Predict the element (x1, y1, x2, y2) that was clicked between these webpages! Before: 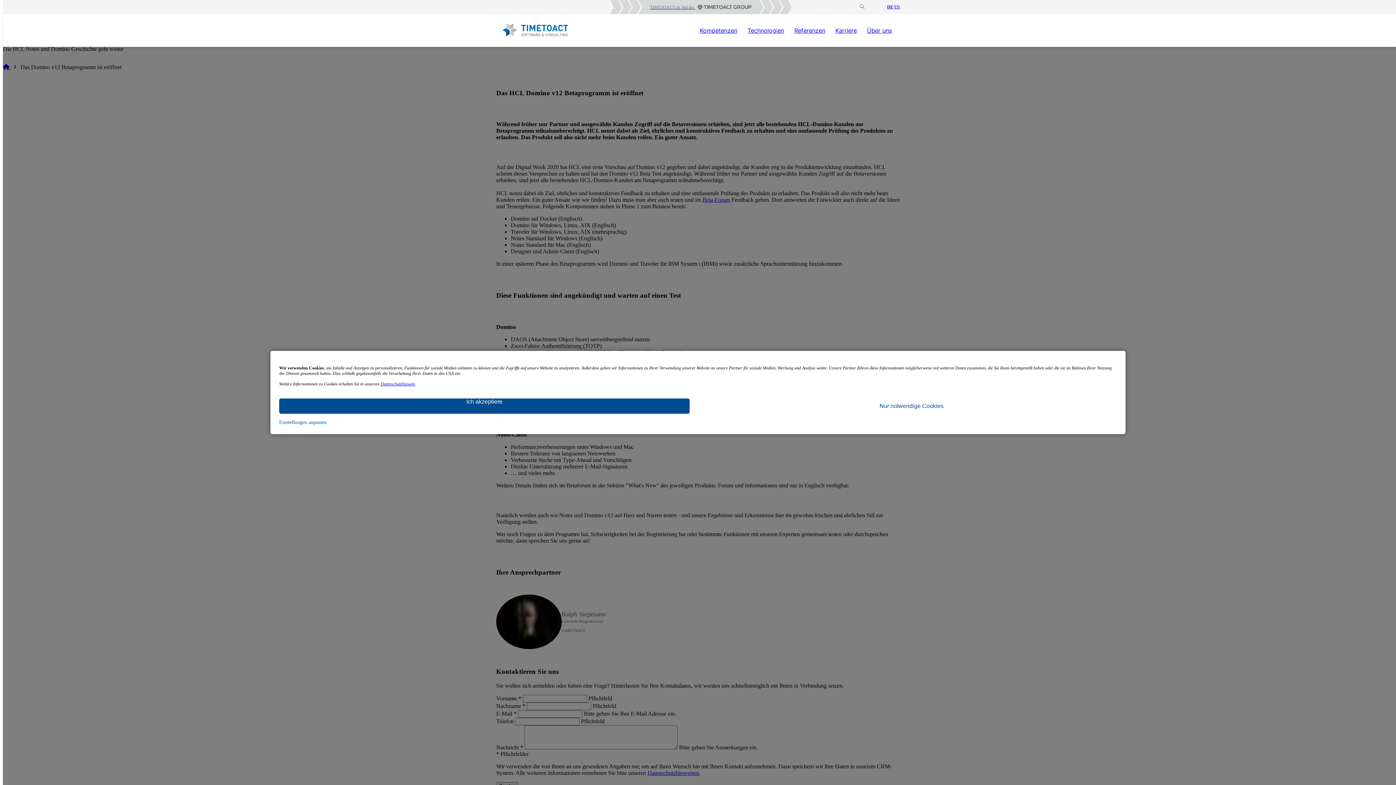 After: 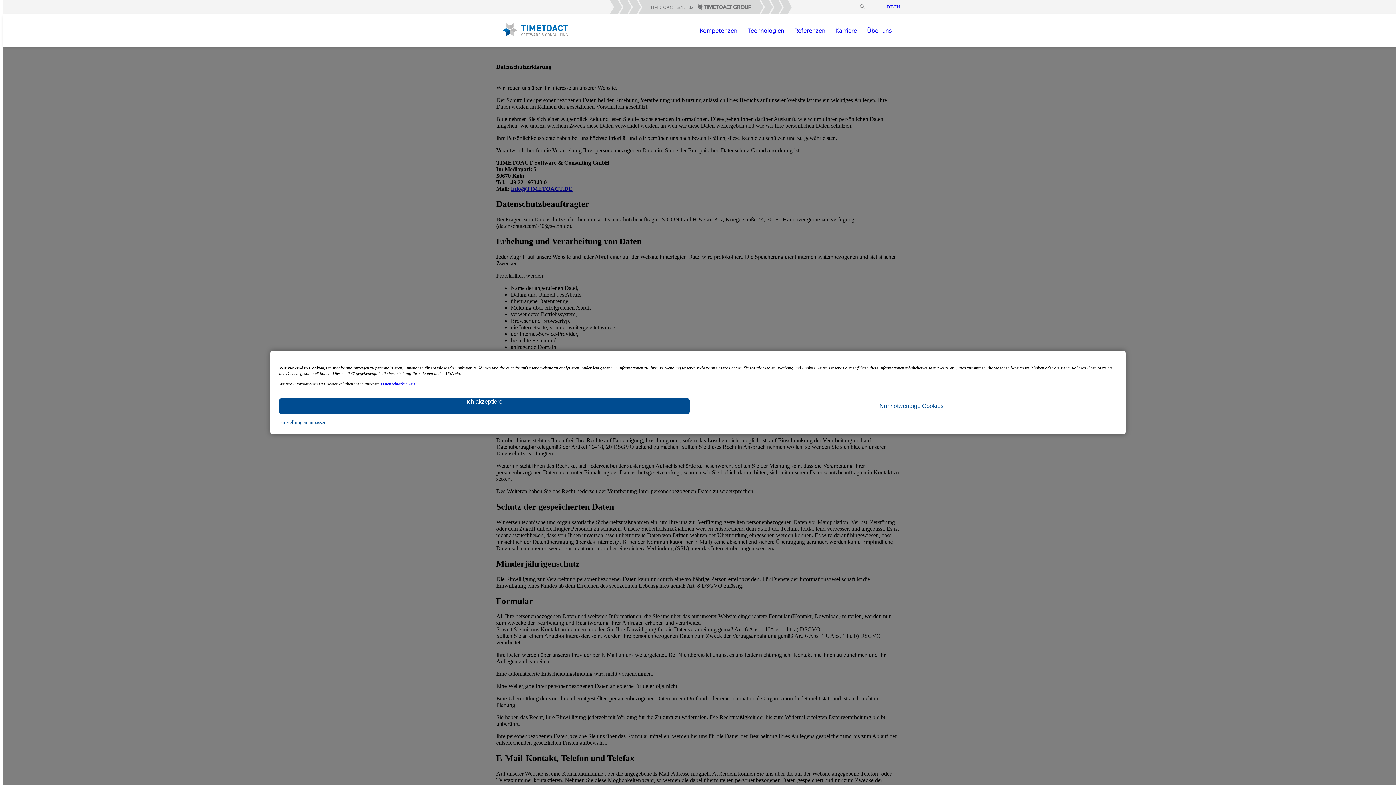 Action: bbox: (380, 381, 415, 386) label: Datenschutzhinweis